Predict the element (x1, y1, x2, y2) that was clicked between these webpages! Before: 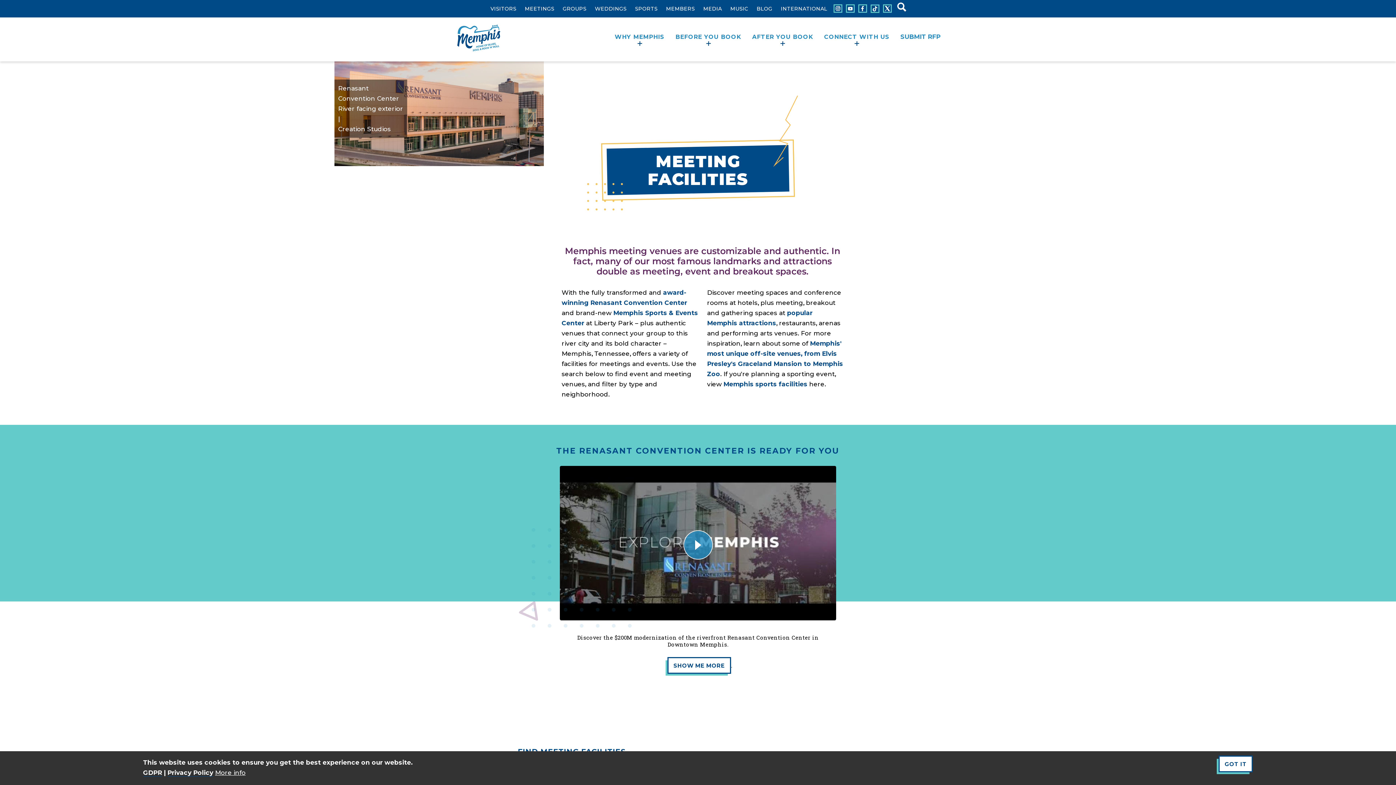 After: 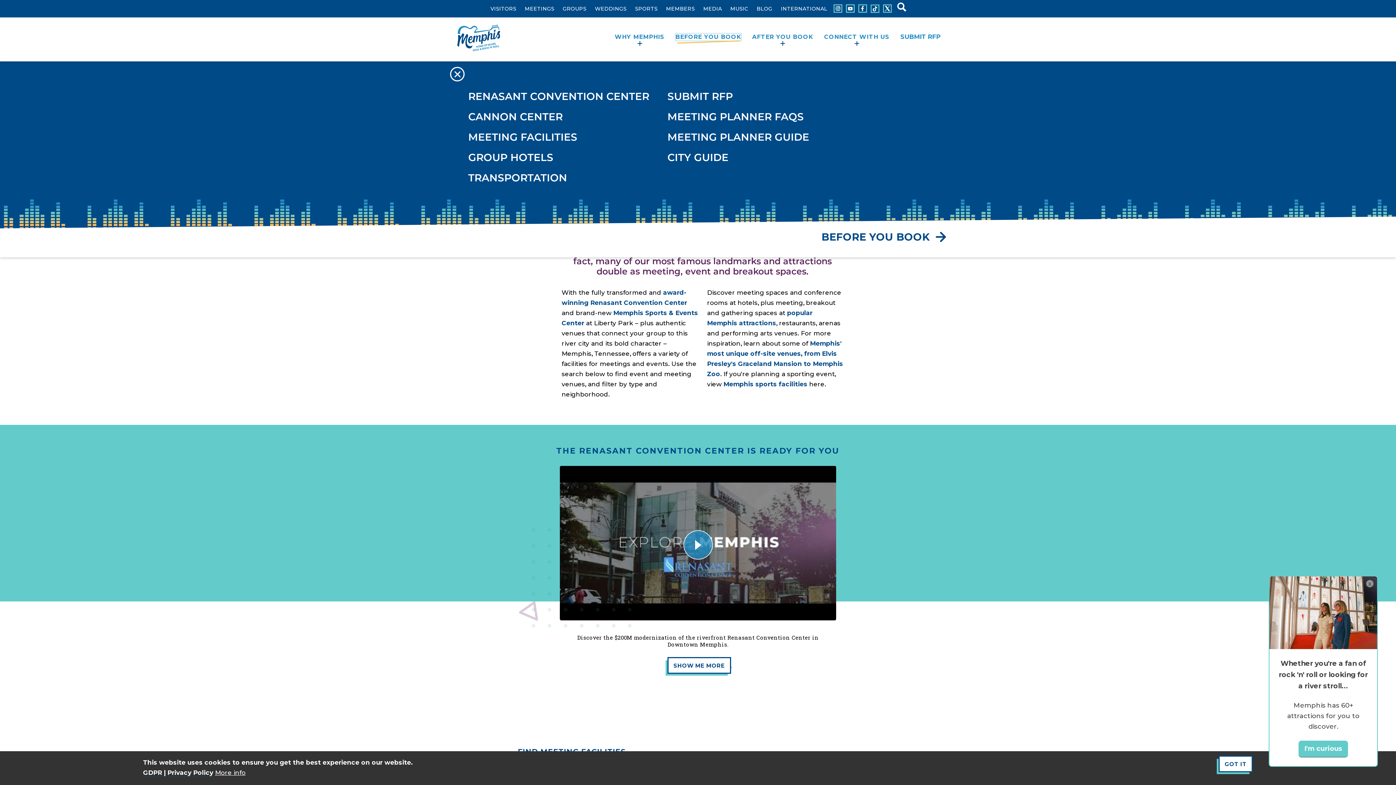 Action: label: BEFORE YOU BOOK bbox: (675, 33, 741, 40)